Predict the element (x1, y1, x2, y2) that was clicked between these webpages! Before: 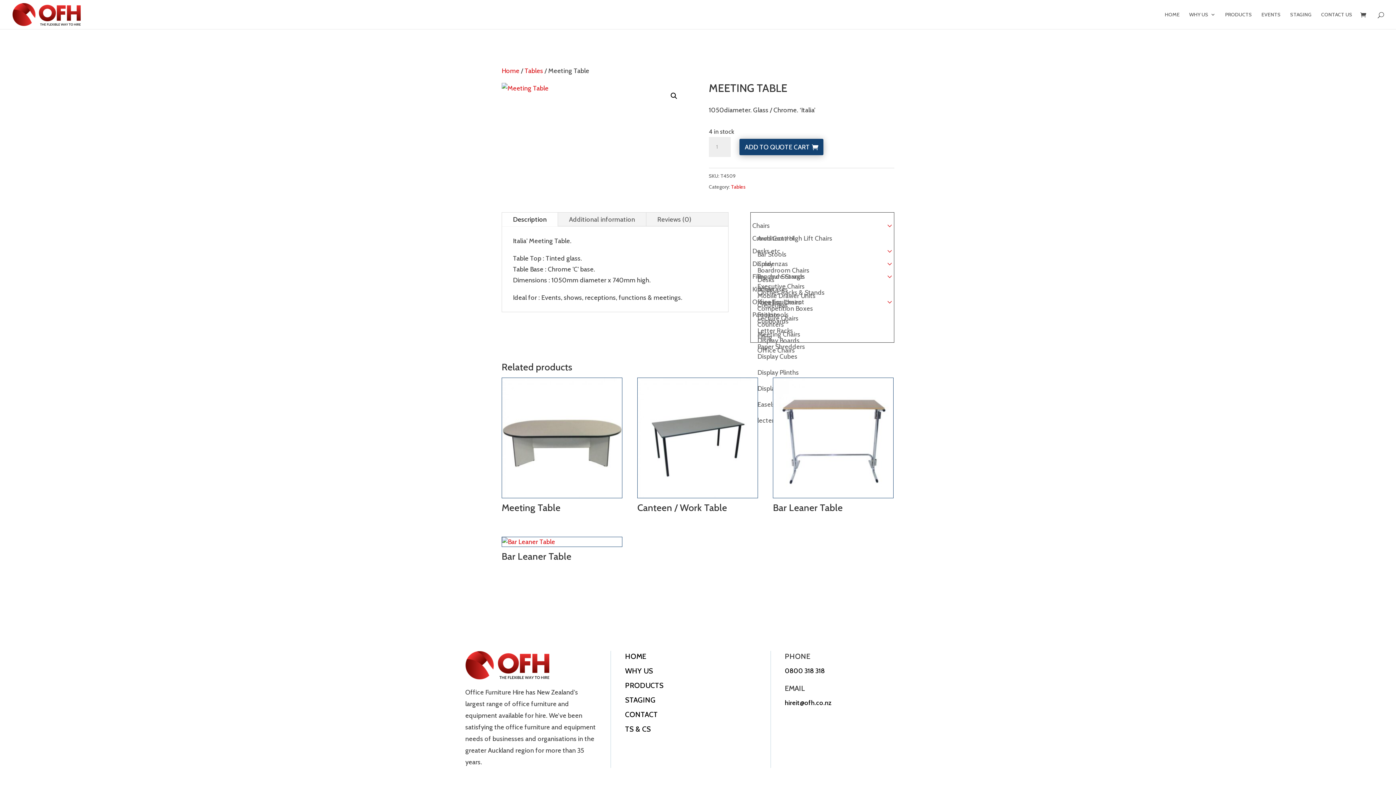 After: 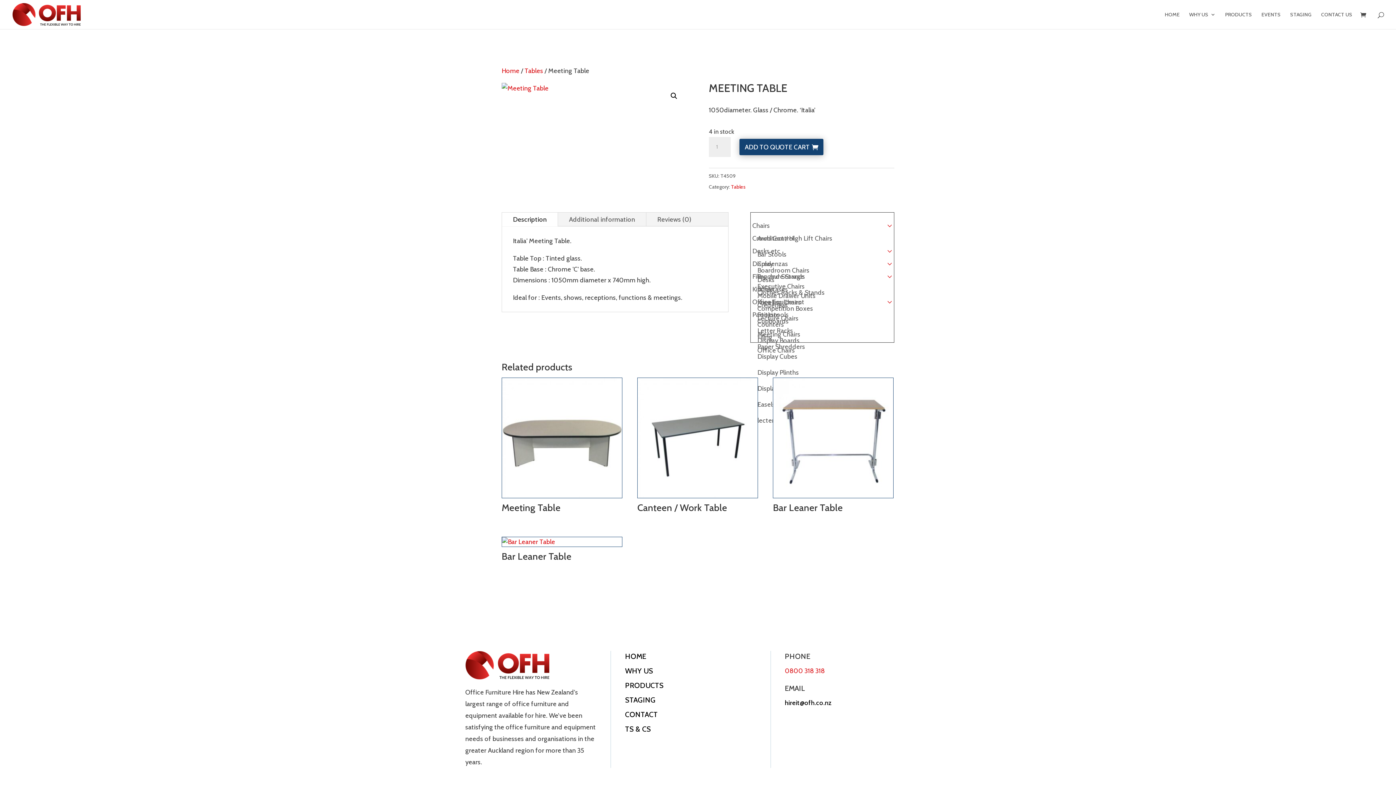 Action: label: 0800 318 318 bbox: (785, 667, 825, 675)